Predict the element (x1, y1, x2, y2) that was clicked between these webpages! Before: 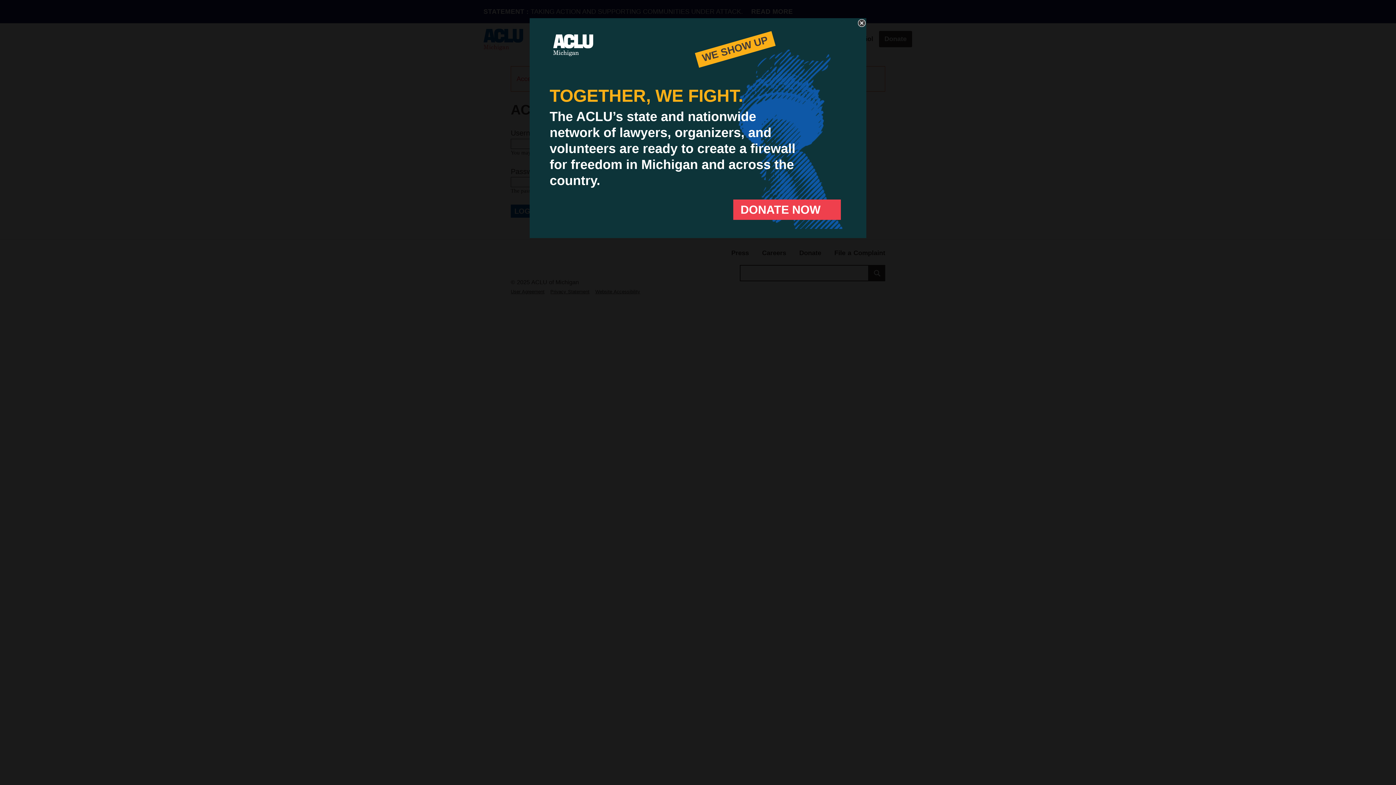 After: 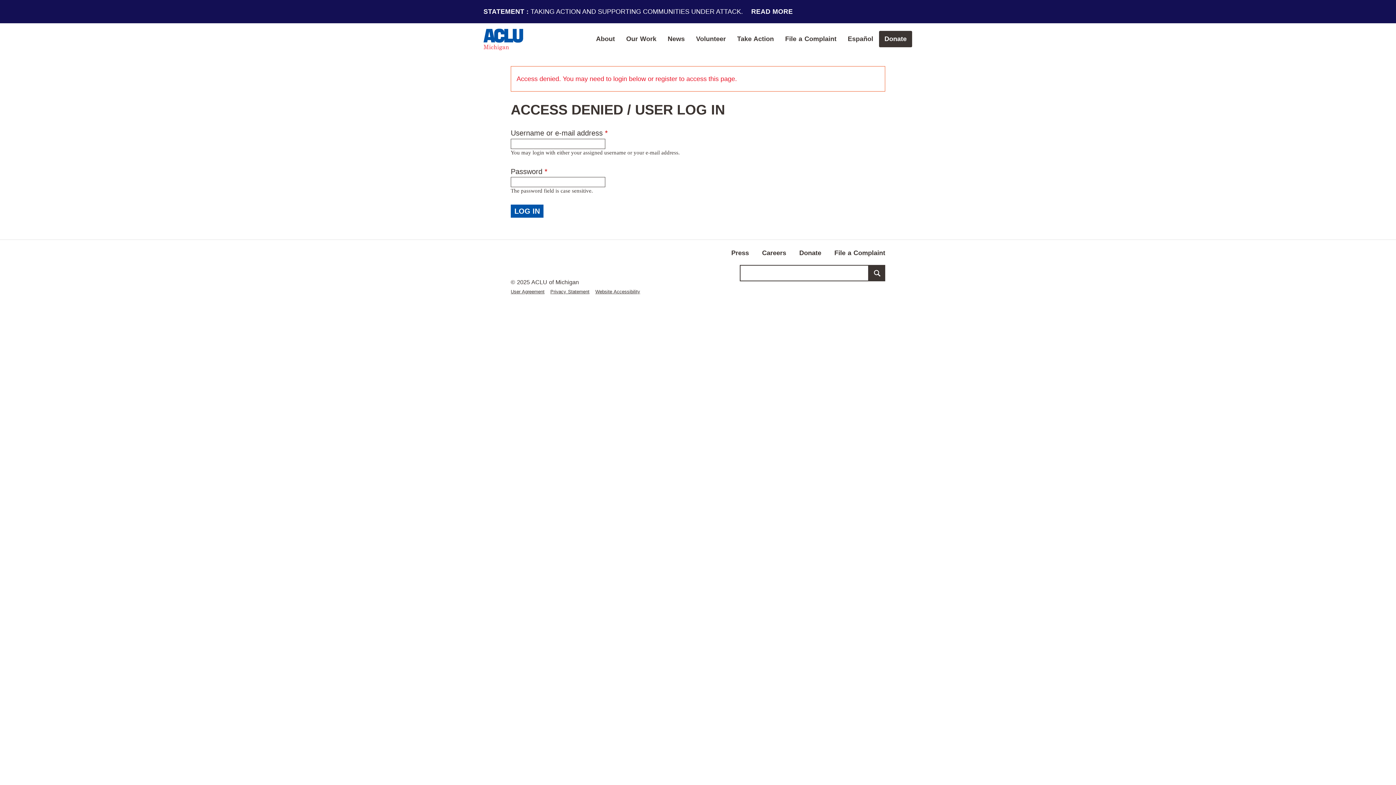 Action: bbox: (858, 17, 866, 28) label: CLOSE